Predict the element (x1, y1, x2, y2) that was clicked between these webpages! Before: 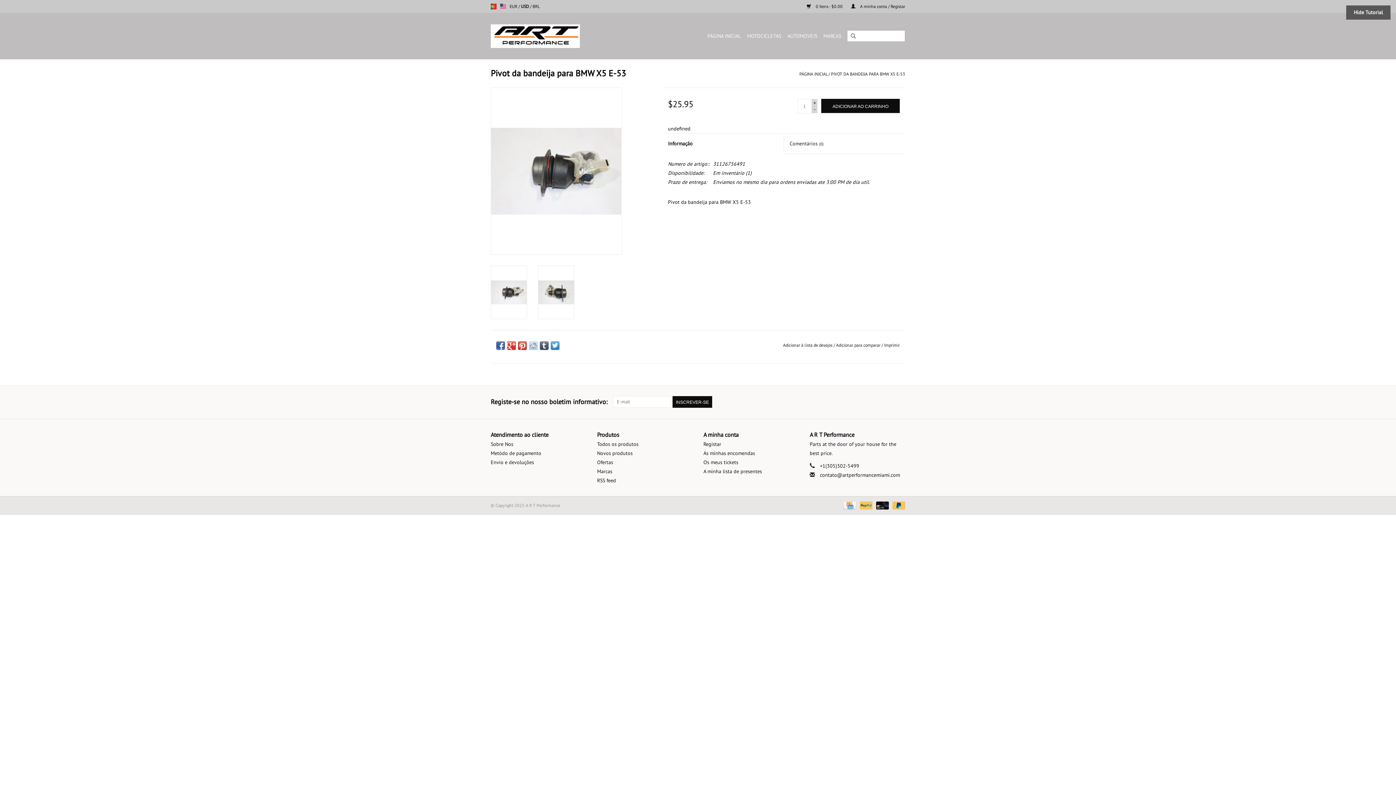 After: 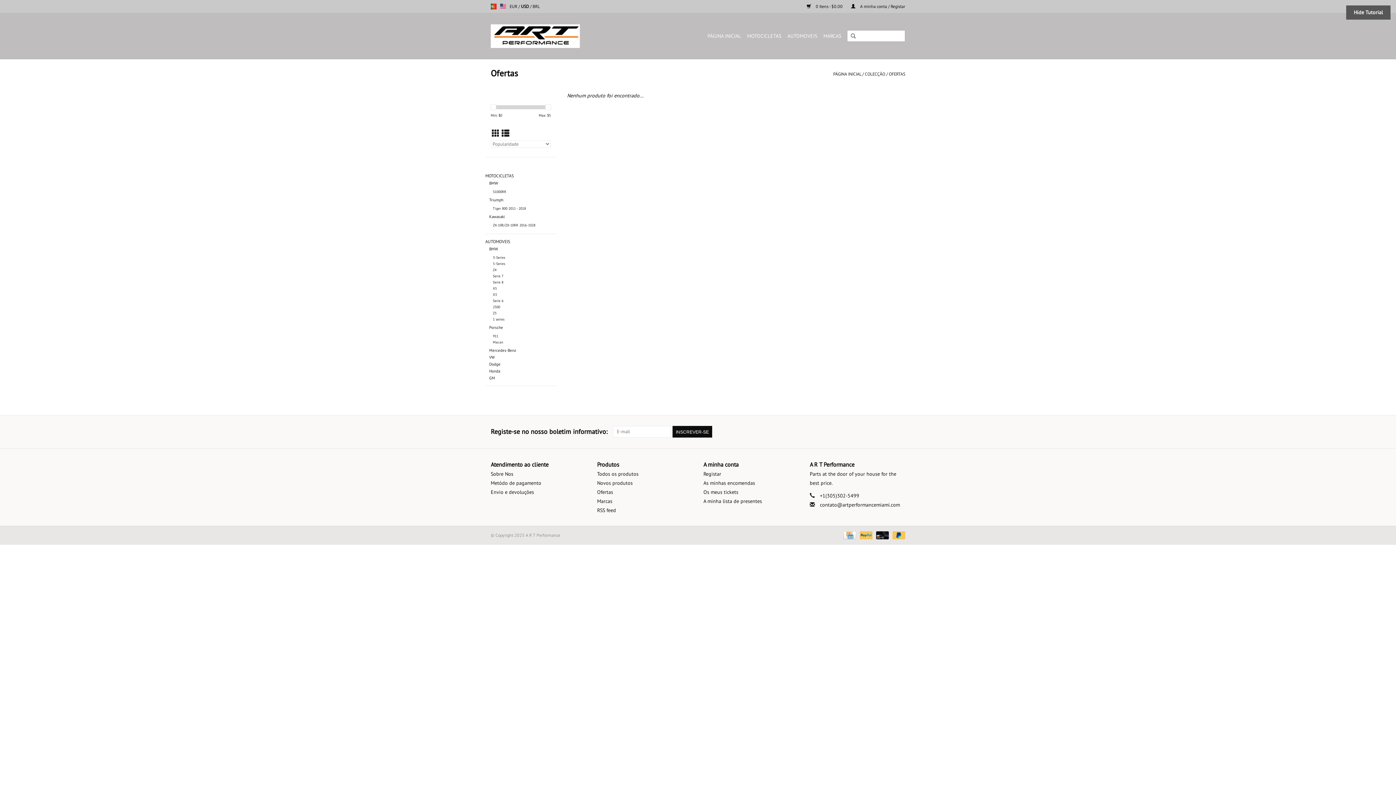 Action: bbox: (597, 459, 613, 465) label: Ofertas